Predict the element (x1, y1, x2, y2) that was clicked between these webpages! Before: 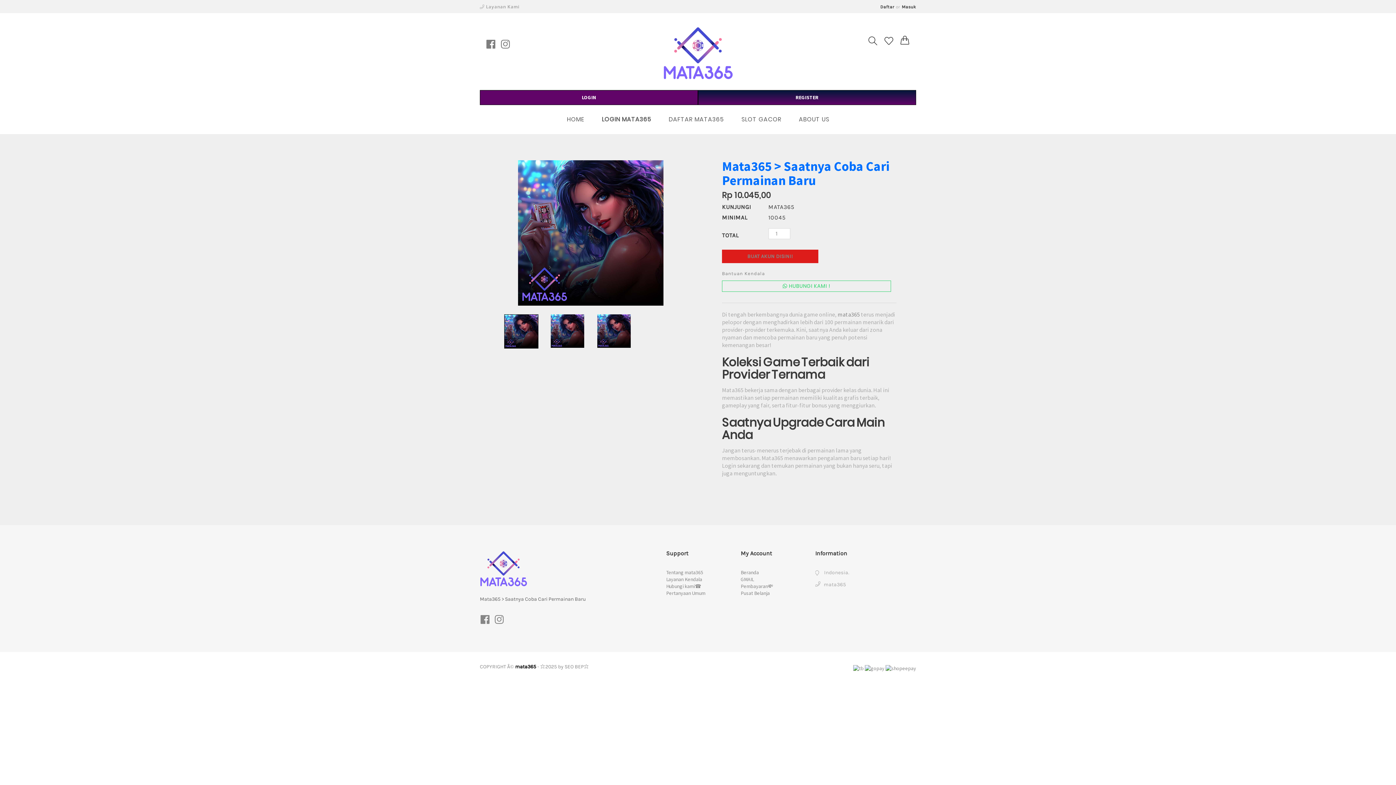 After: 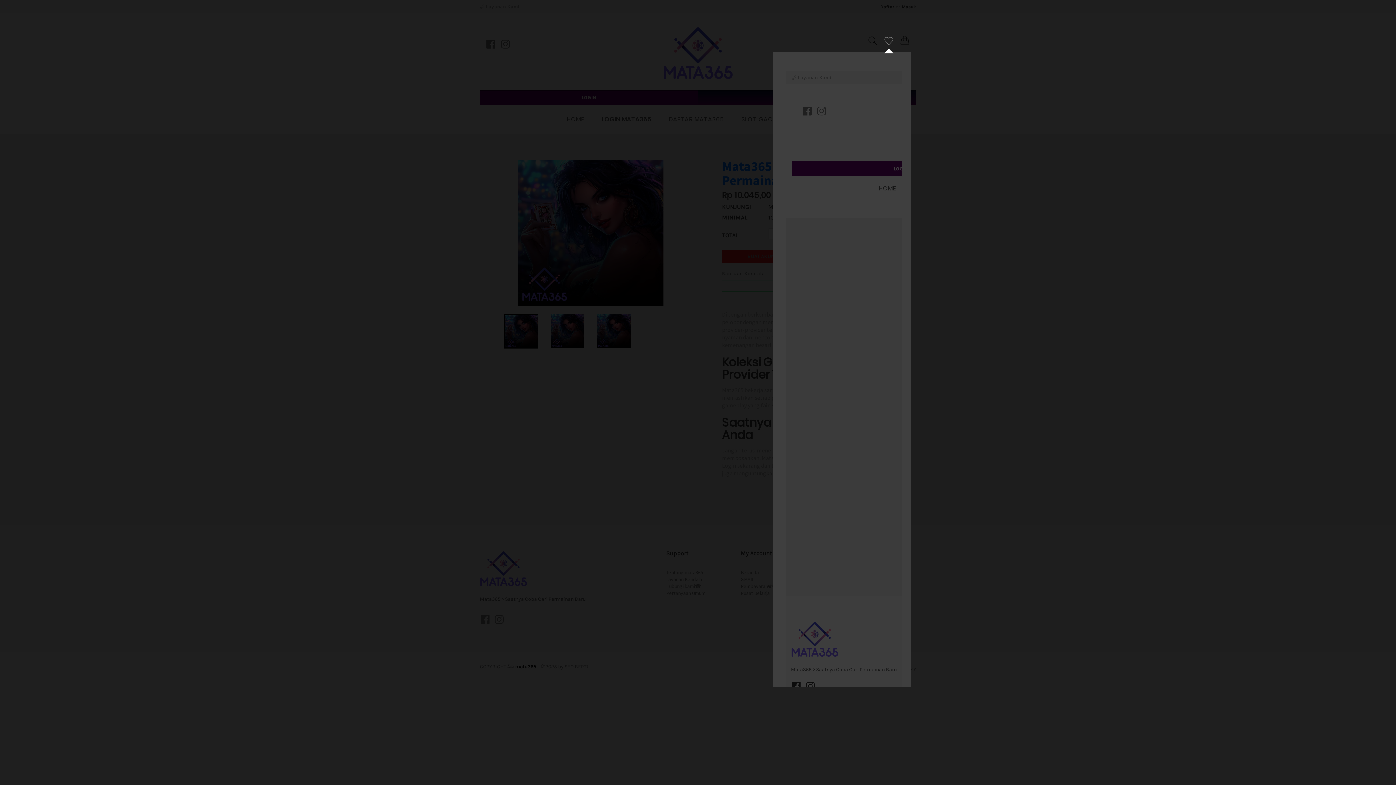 Action: bbox: (884, 36, 893, 45)